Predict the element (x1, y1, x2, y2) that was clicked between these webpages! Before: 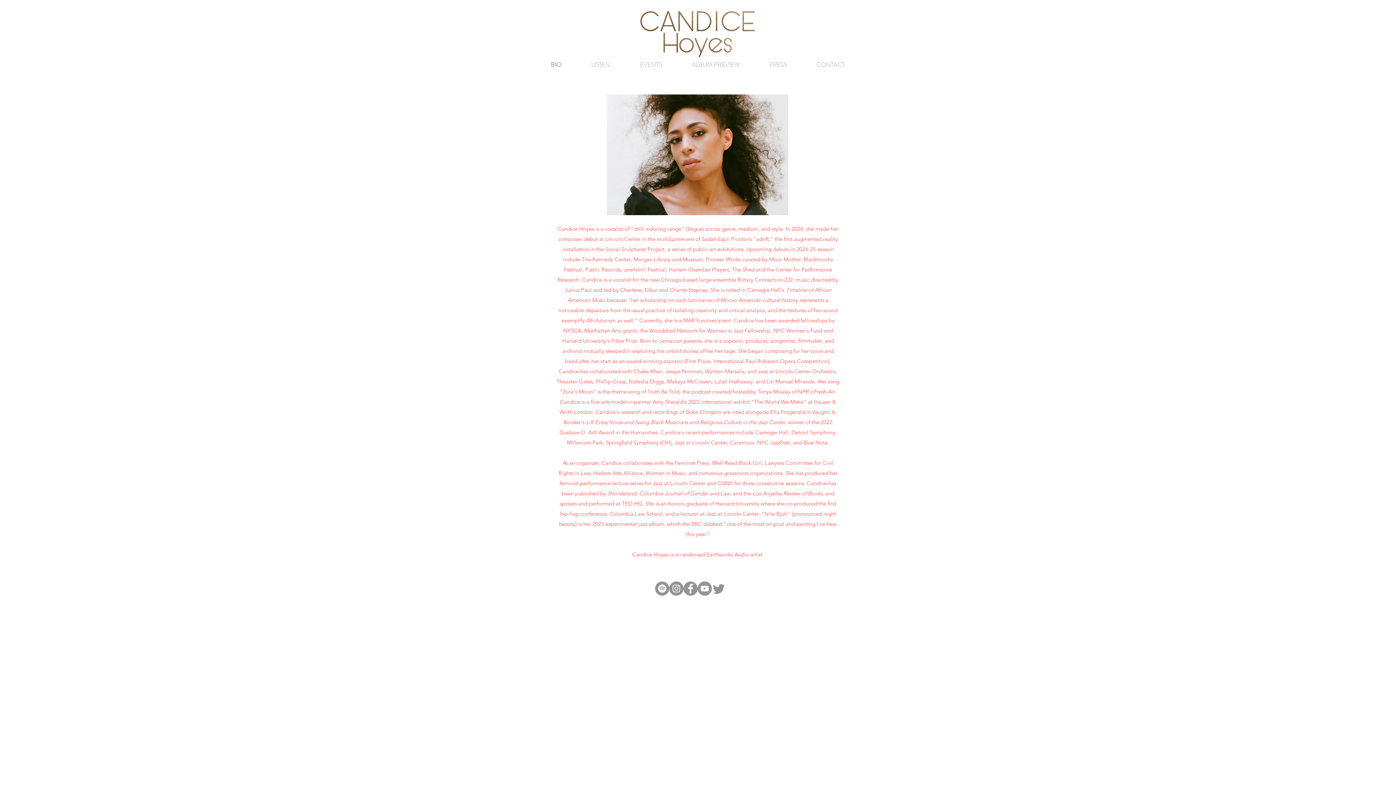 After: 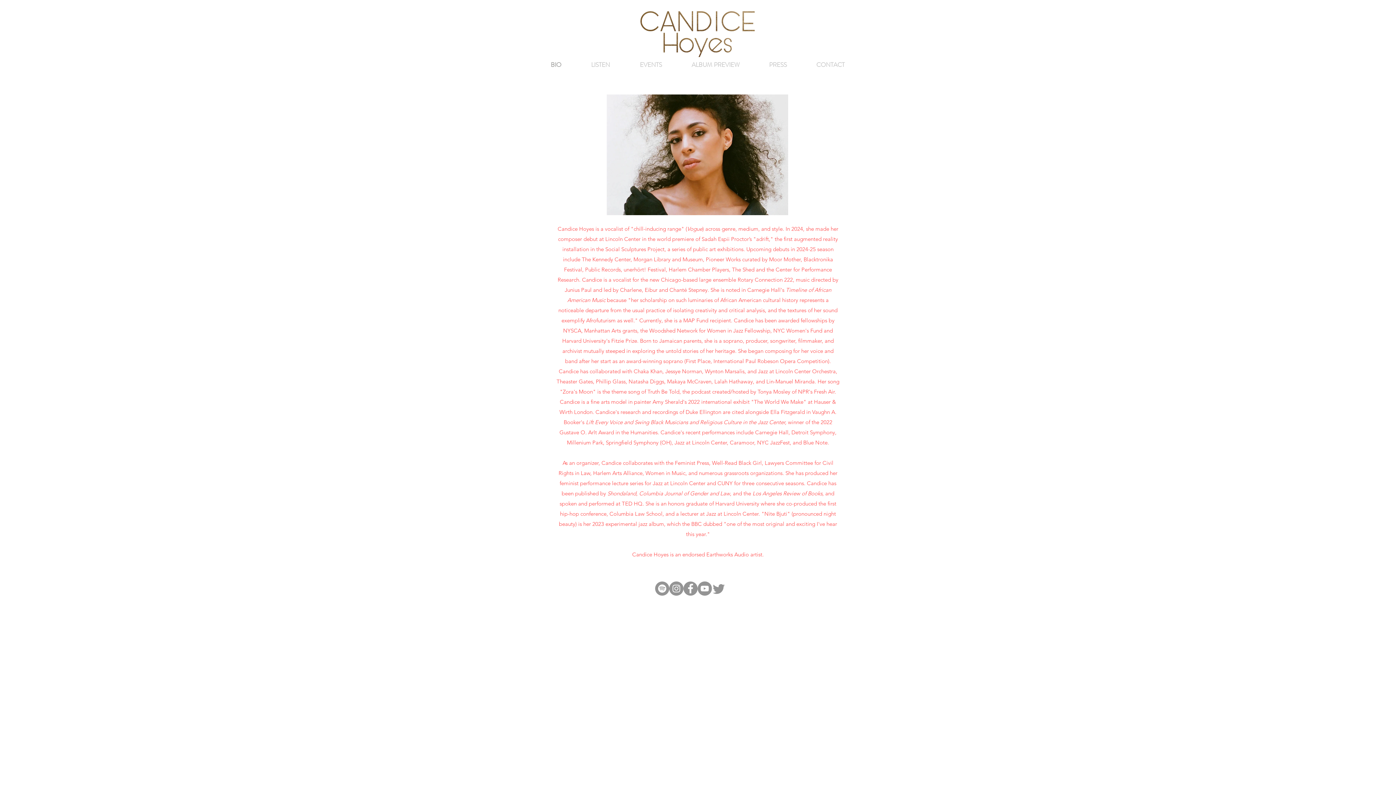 Action: label: YouTube bbox: (697, 581, 712, 596)